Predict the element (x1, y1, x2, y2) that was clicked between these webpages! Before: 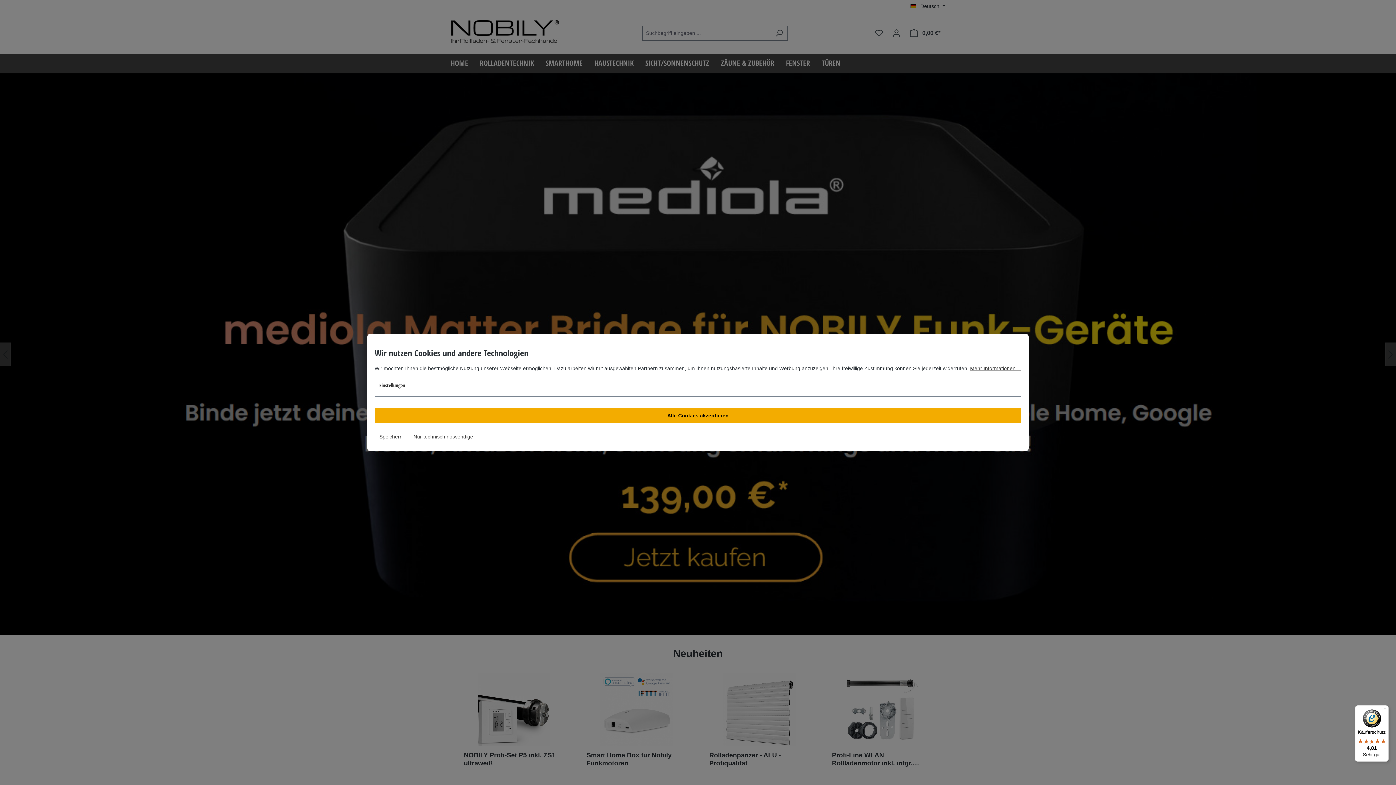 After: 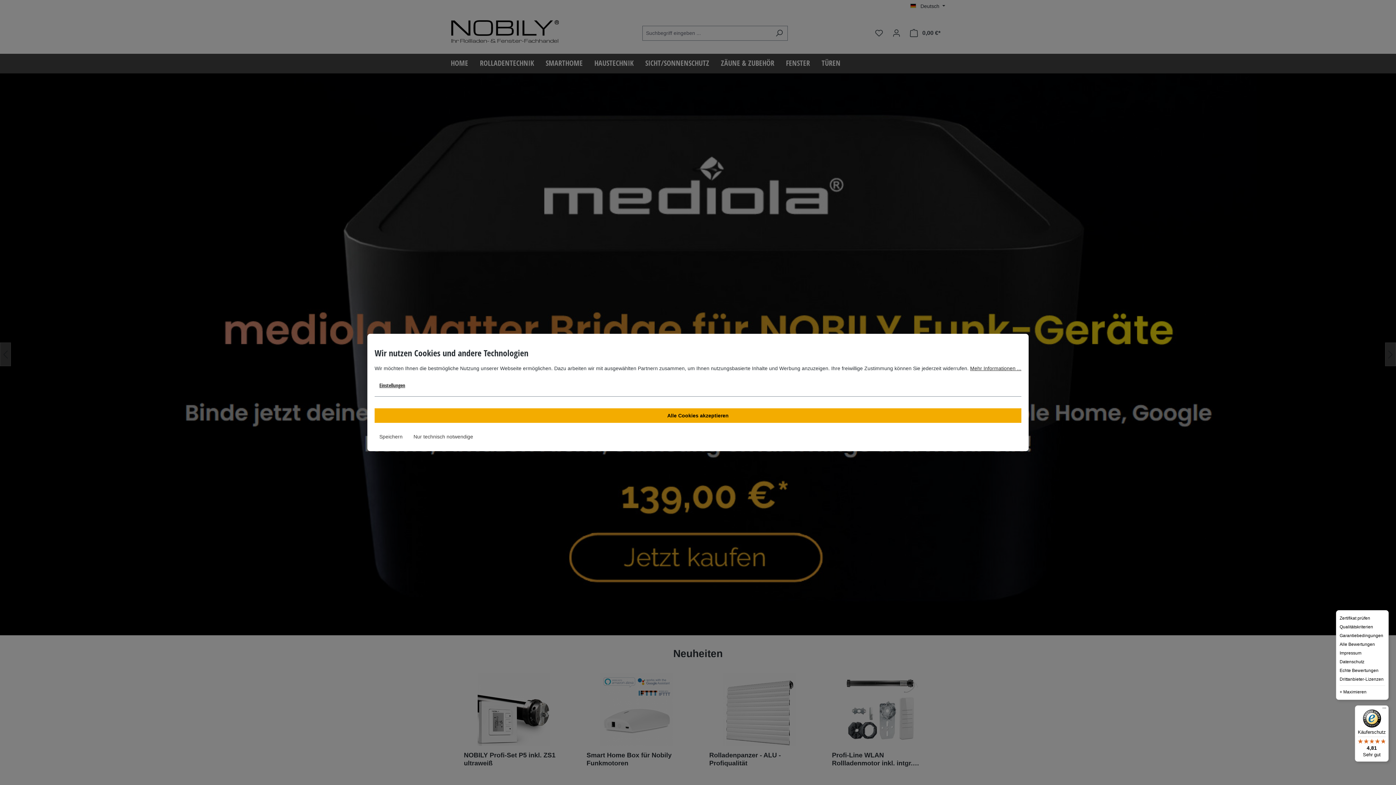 Action: bbox: (1380, 705, 1389, 714) label: Menü